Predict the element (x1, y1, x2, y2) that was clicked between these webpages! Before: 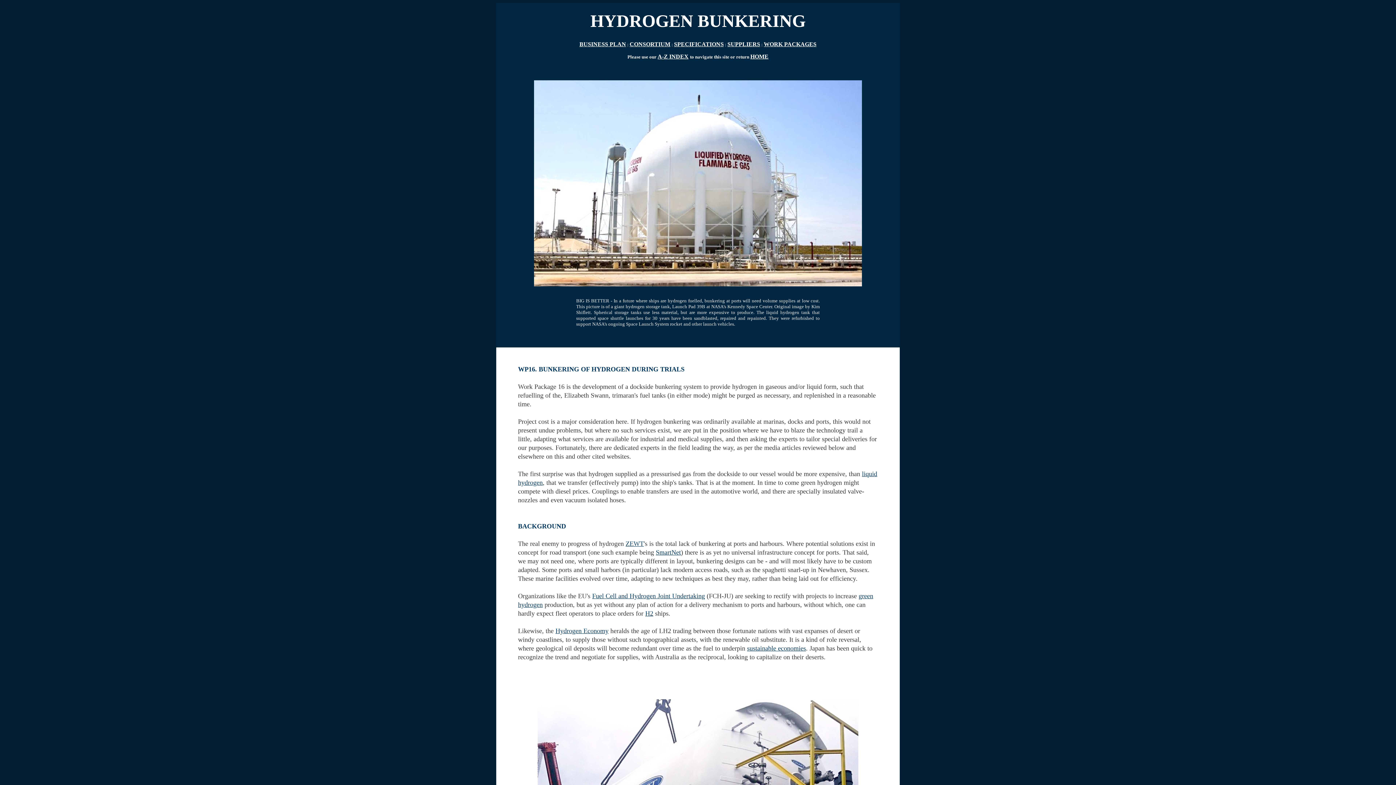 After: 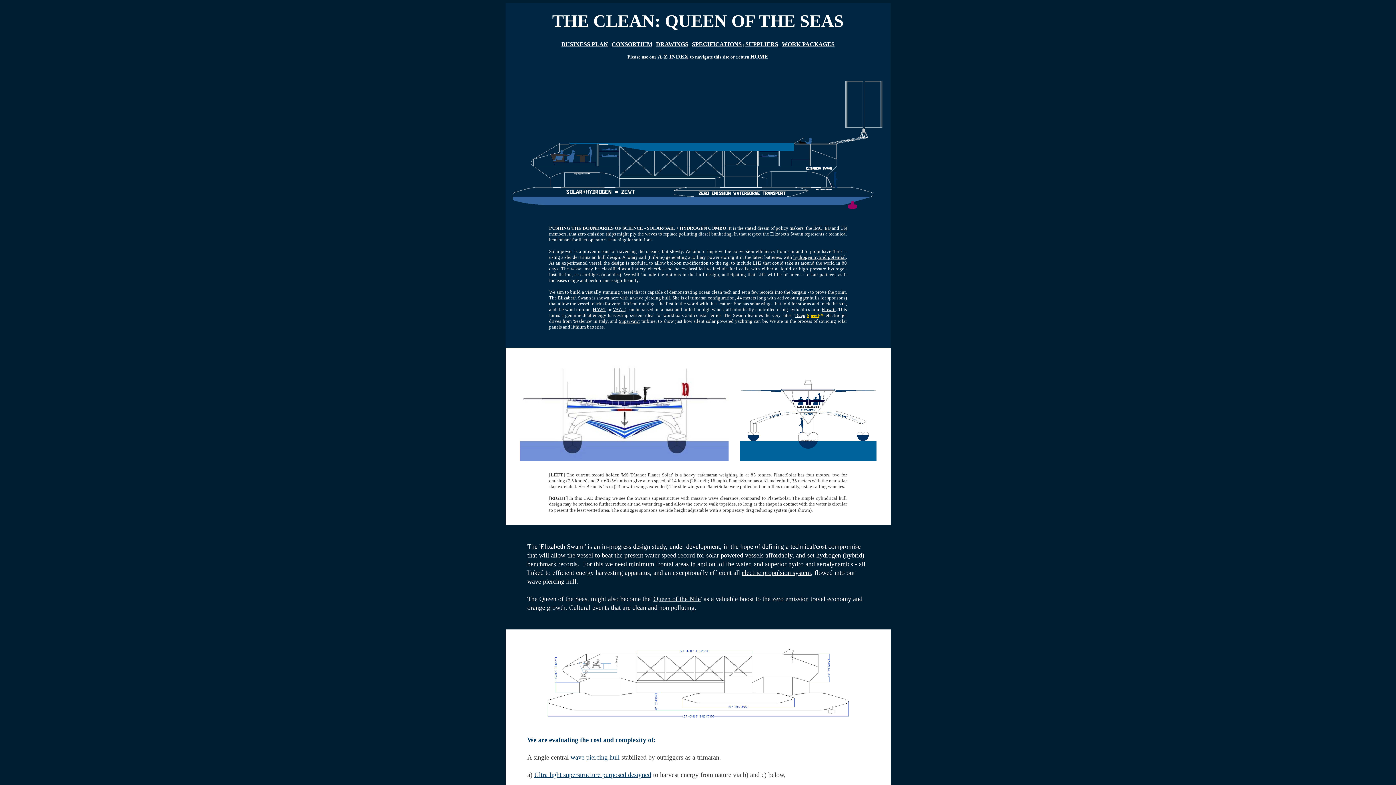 Action: bbox: (674, 41, 724, 47) label: SPECIFICATIONS